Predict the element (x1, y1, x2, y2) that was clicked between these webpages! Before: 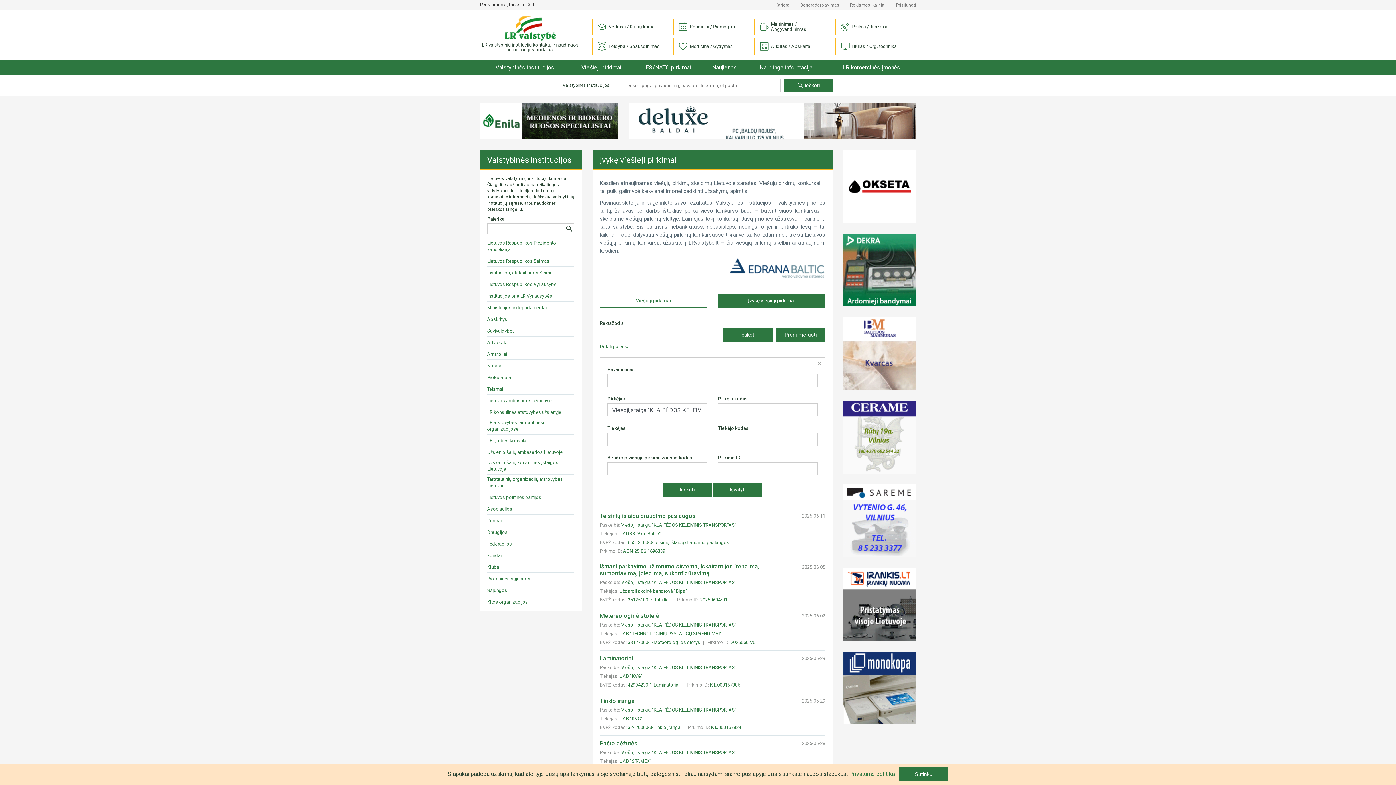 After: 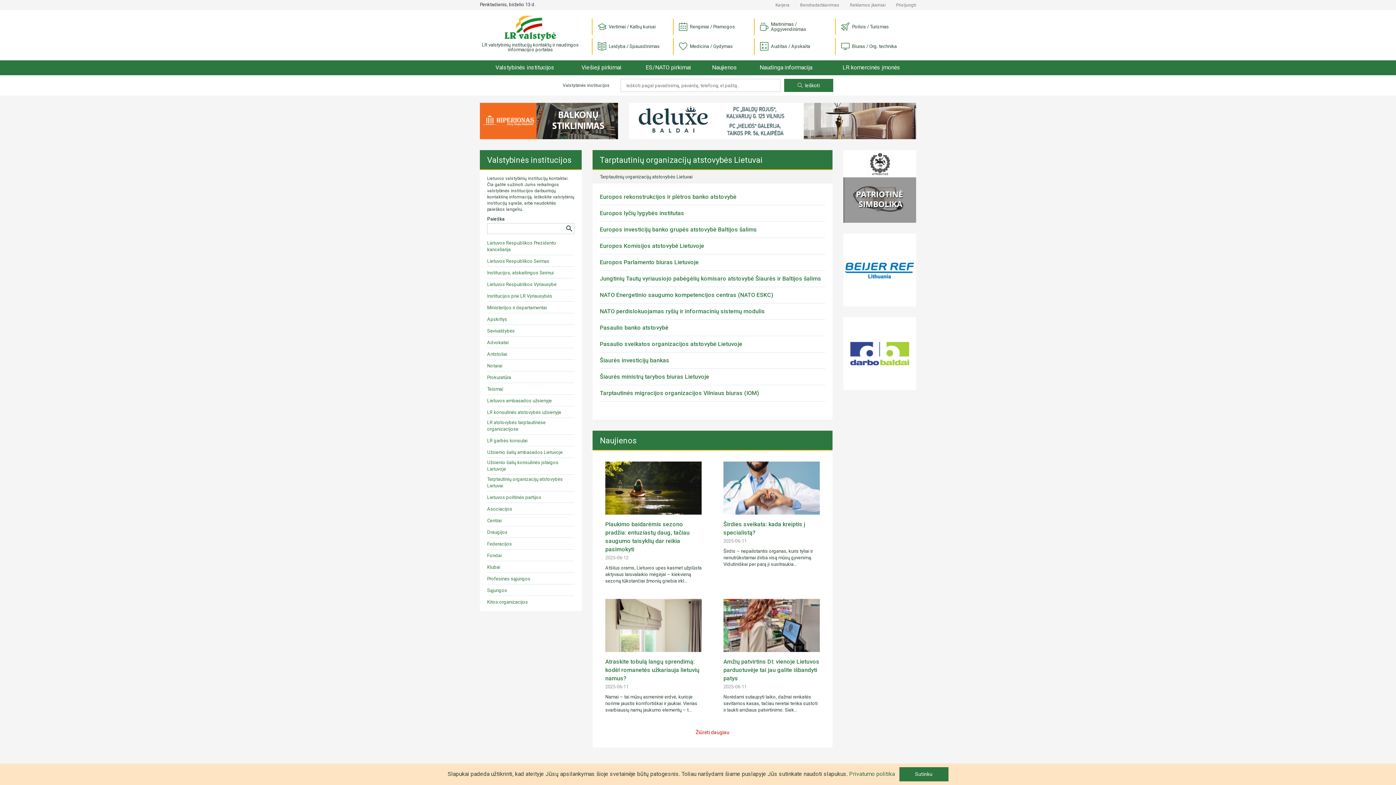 Action: bbox: (487, 476, 574, 489) label: Tarptautinių organizacijų atstovybės Lietuvai